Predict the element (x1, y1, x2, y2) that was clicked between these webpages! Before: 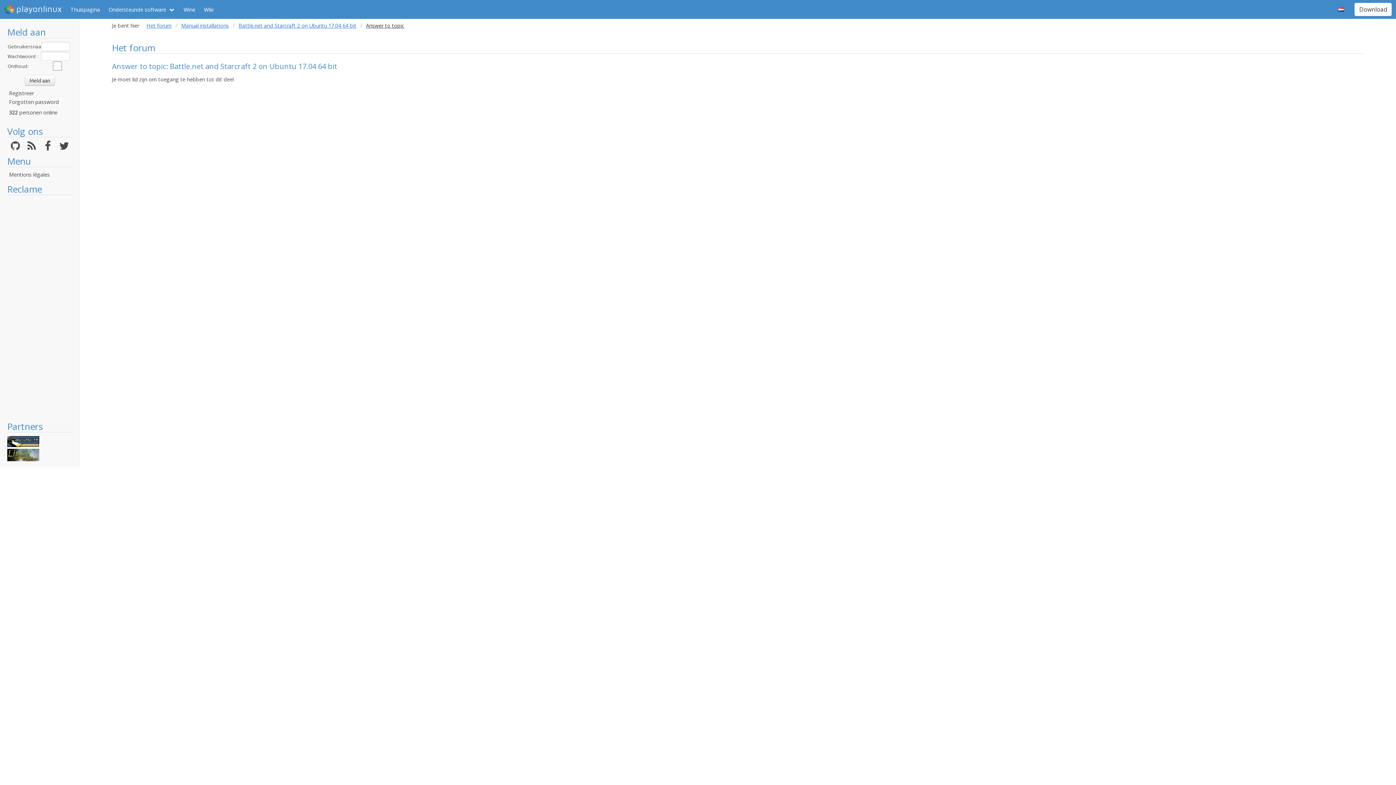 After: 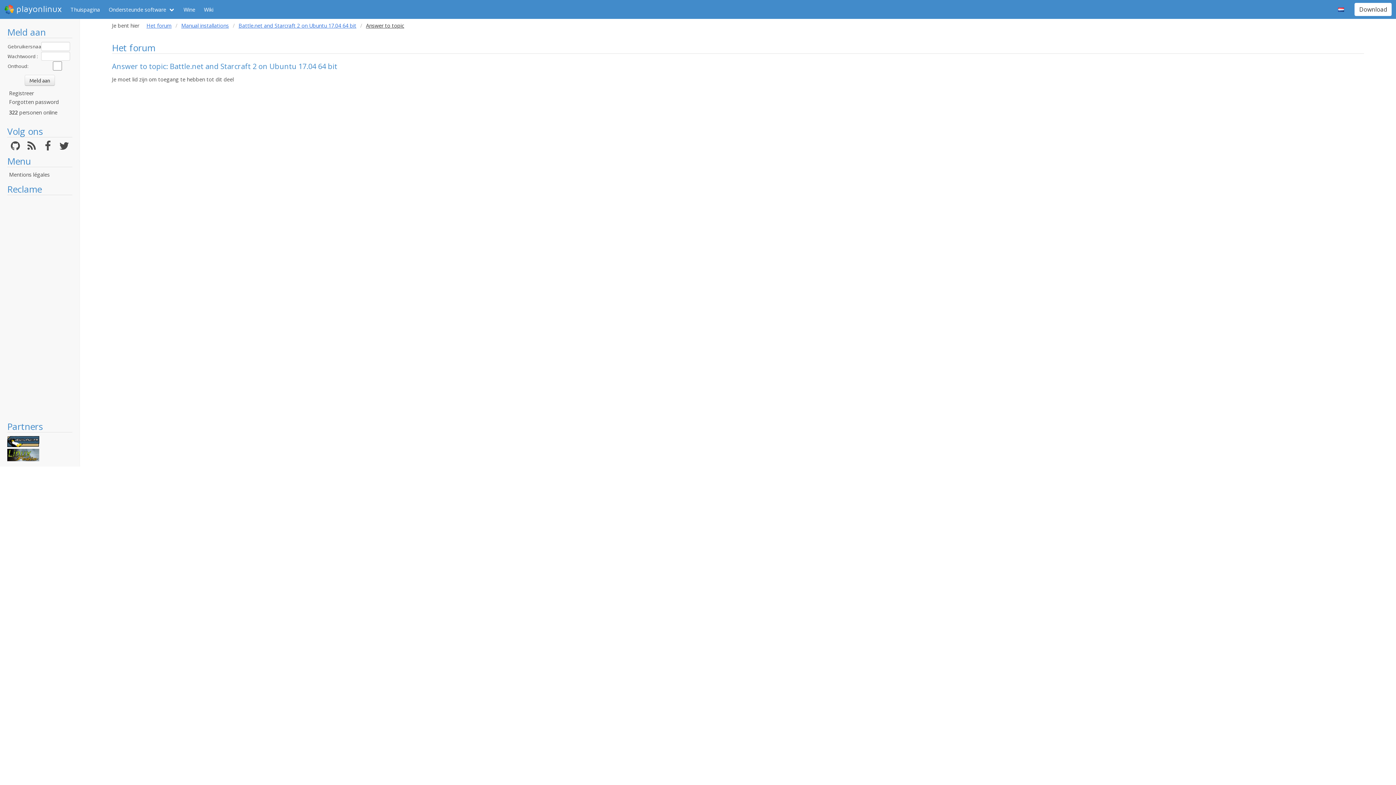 Action: bbox: (7, 441, 39, 448)